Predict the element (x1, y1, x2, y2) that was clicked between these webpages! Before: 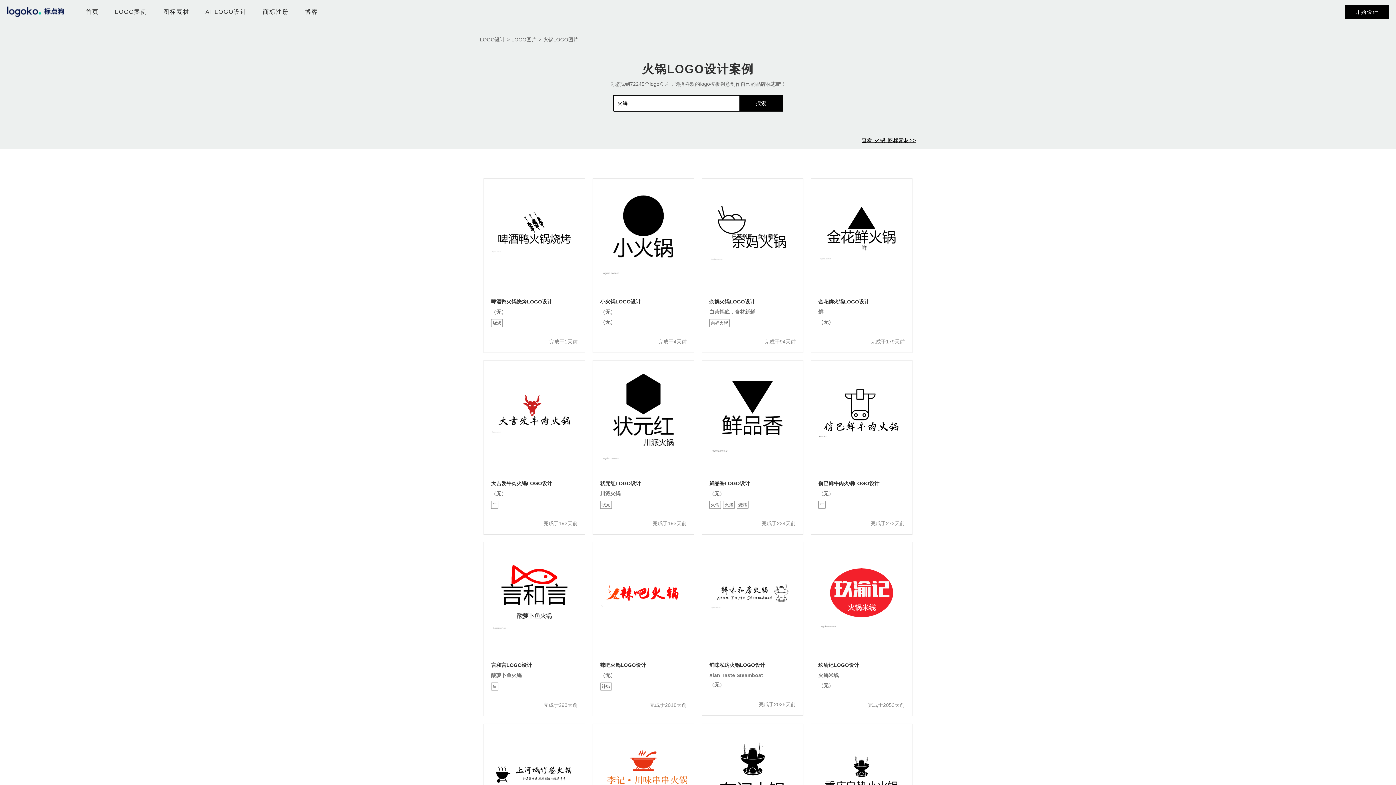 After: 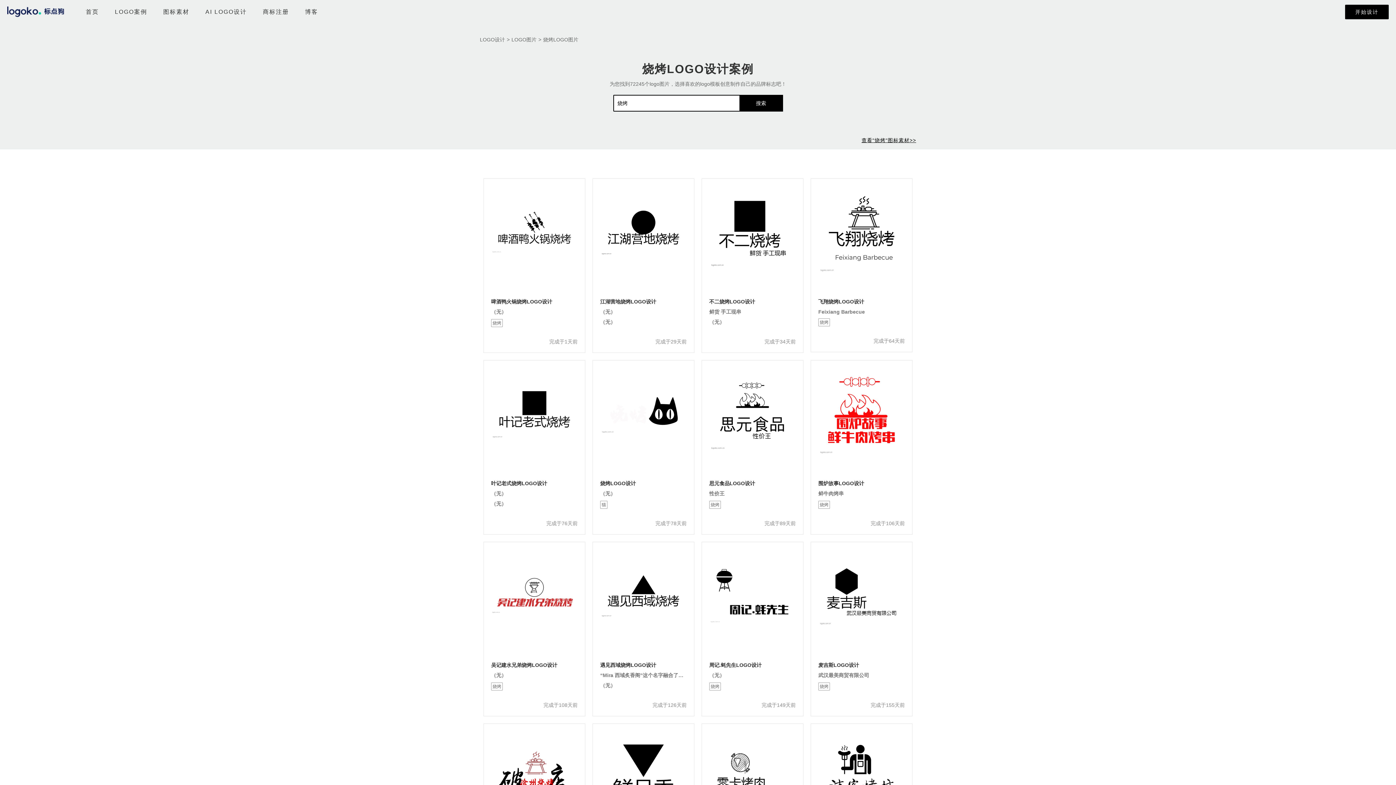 Action: bbox: (492, 320, 501, 326) label: 烧烤